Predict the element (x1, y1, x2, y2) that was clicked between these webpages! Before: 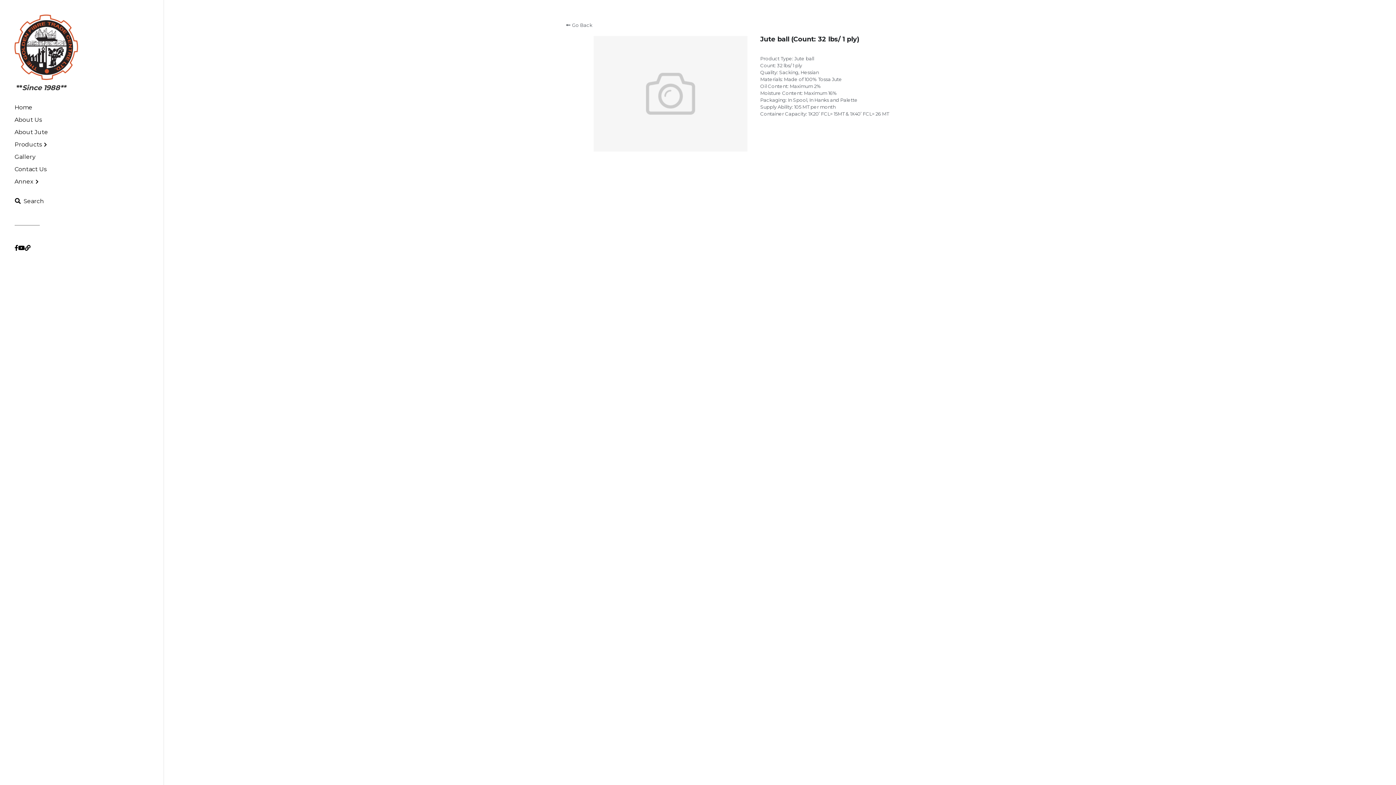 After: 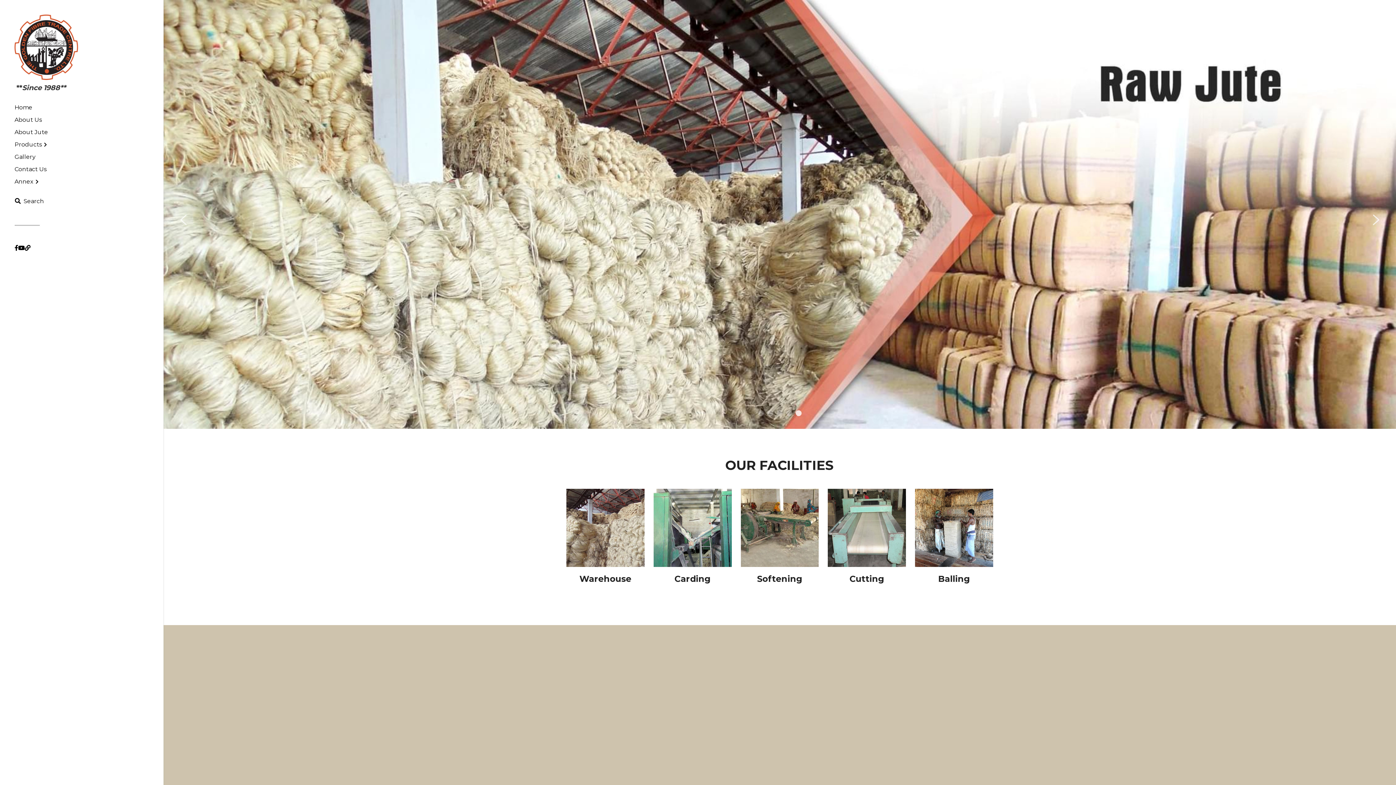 Action: bbox: (14, 104, 32, 110) label: Home